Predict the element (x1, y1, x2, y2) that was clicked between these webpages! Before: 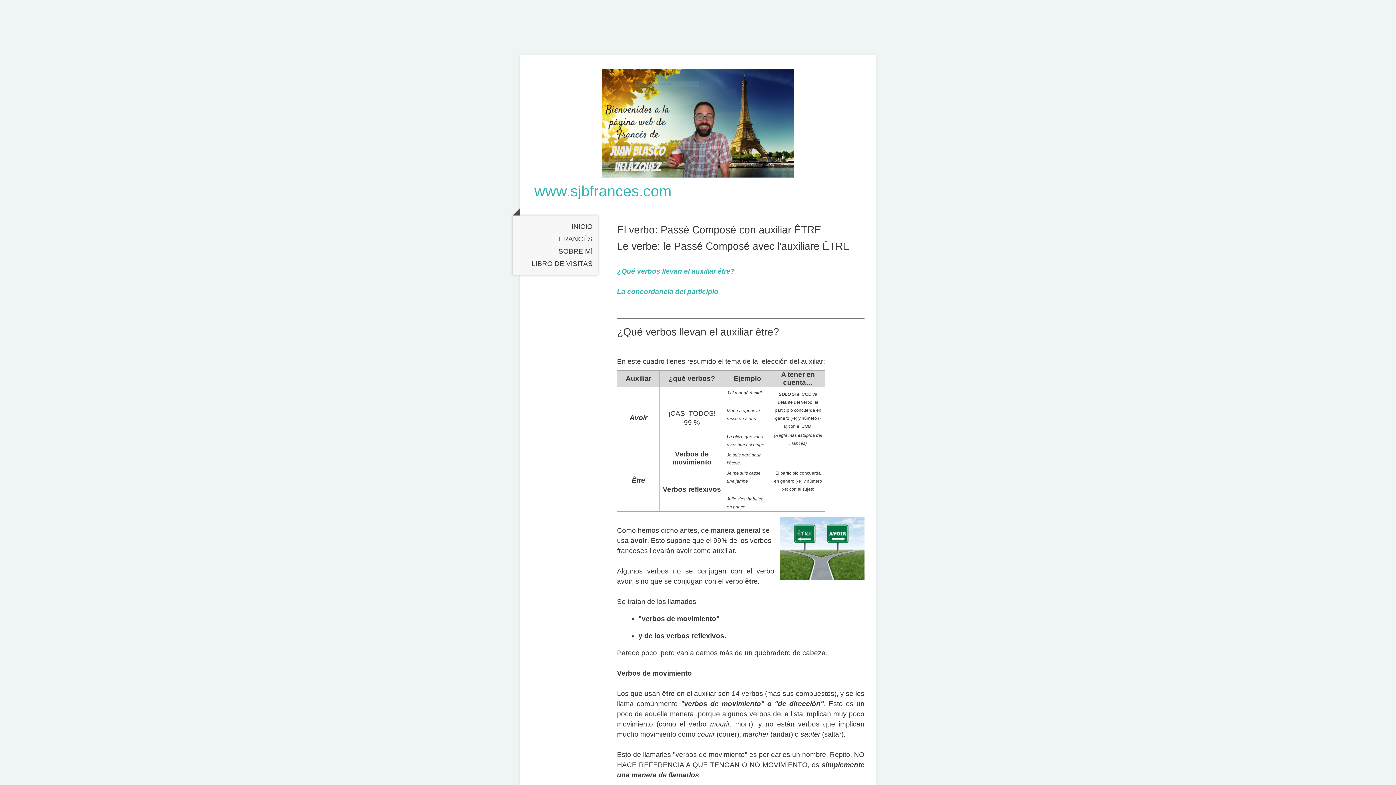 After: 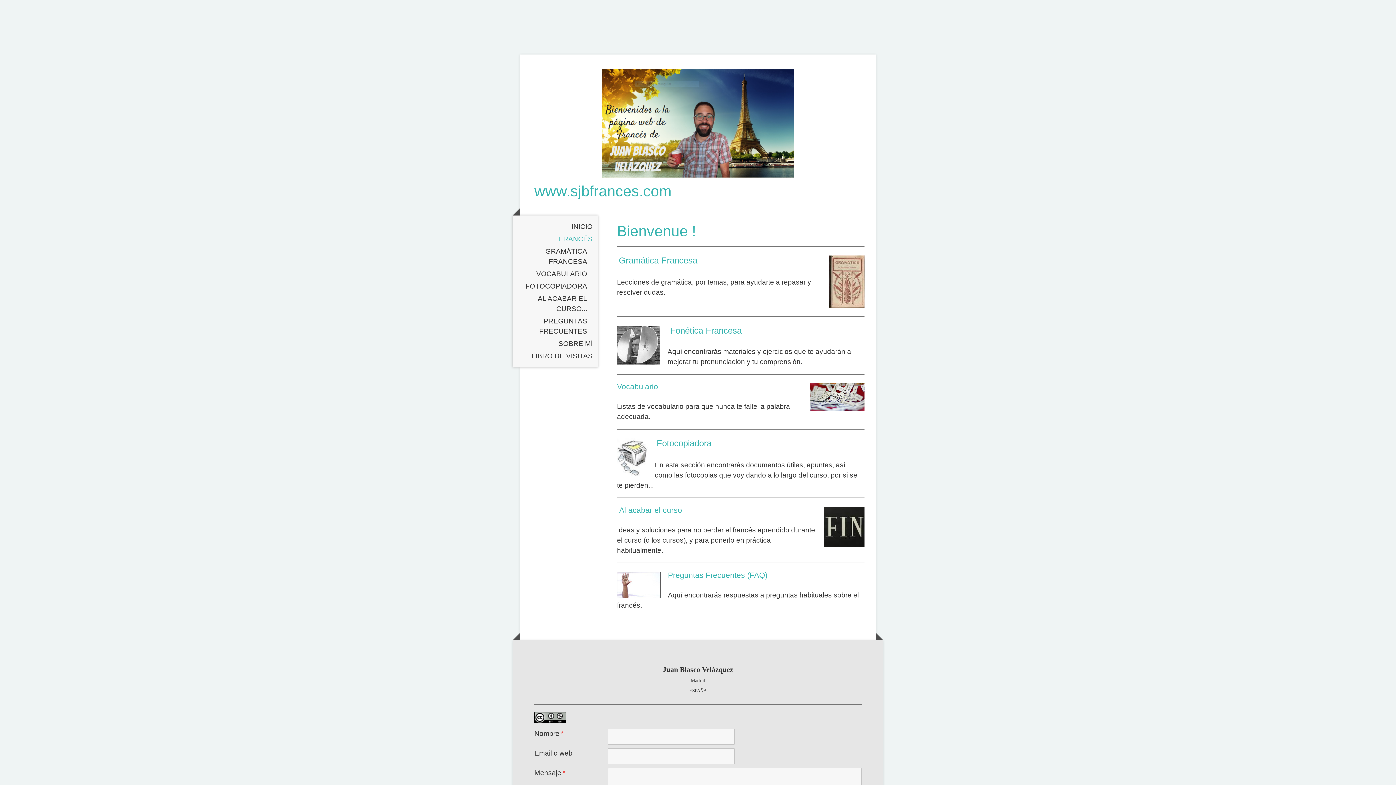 Action: label: FRANCÉS bbox: (512, 232, 598, 245)